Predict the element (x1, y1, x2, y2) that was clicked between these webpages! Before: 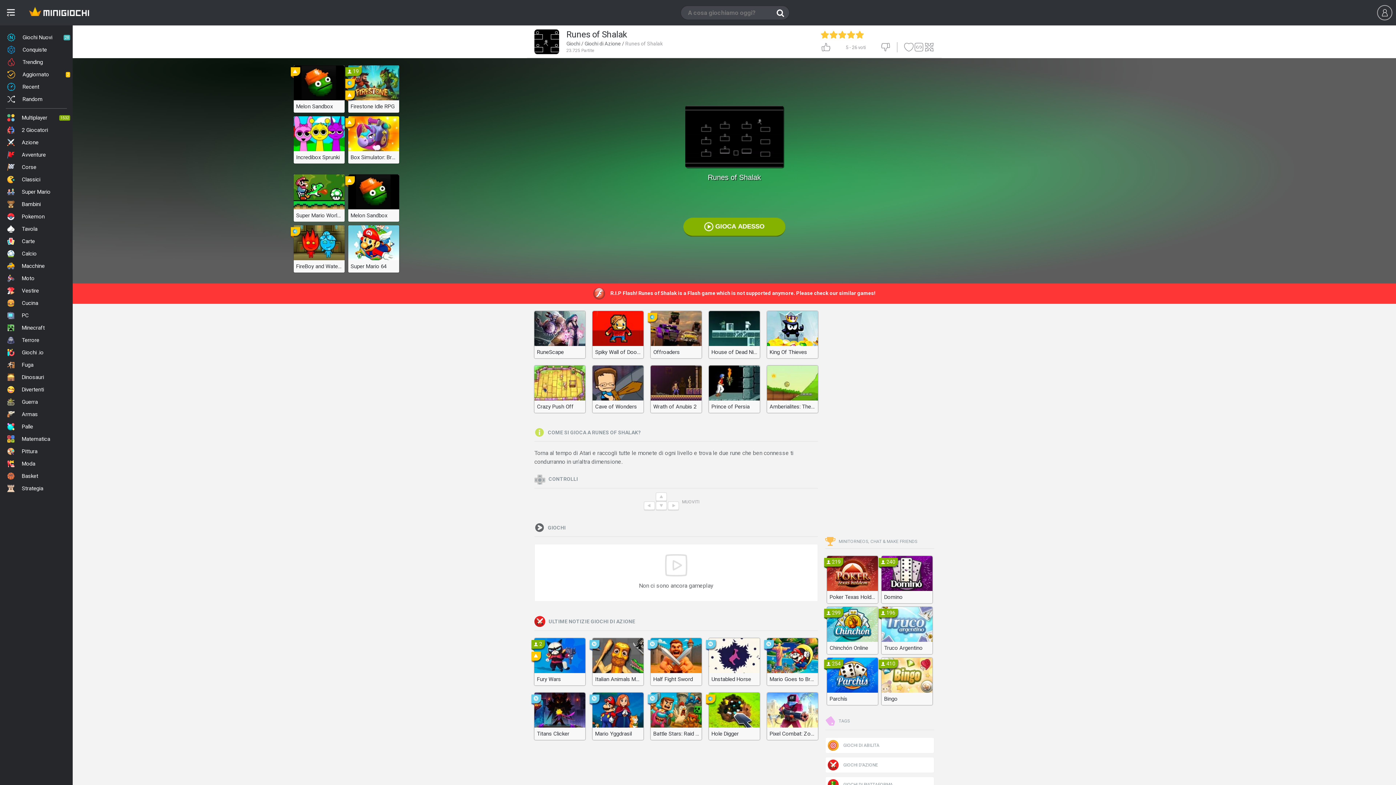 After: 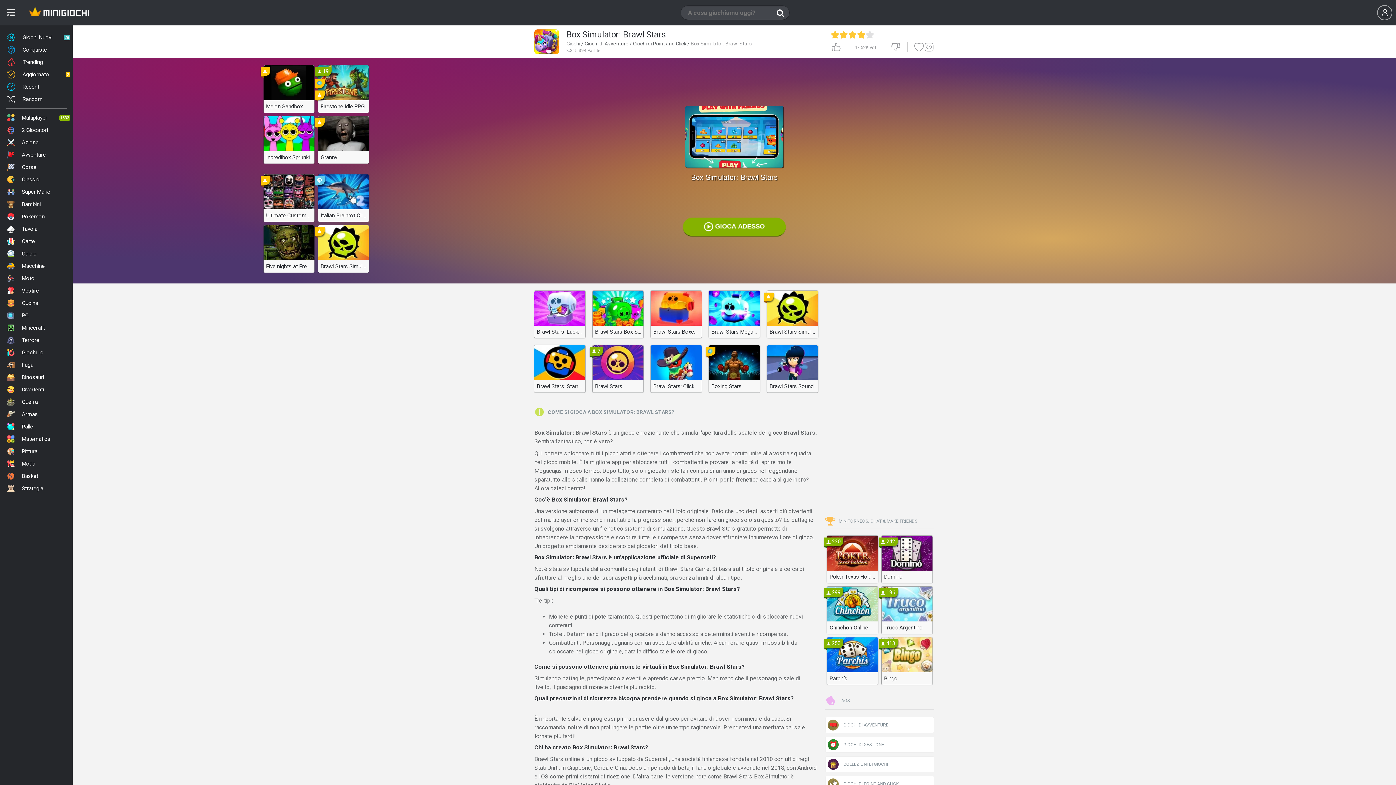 Action: bbox: (348, 116, 399, 163) label: Box Simulator: Brawl Stars